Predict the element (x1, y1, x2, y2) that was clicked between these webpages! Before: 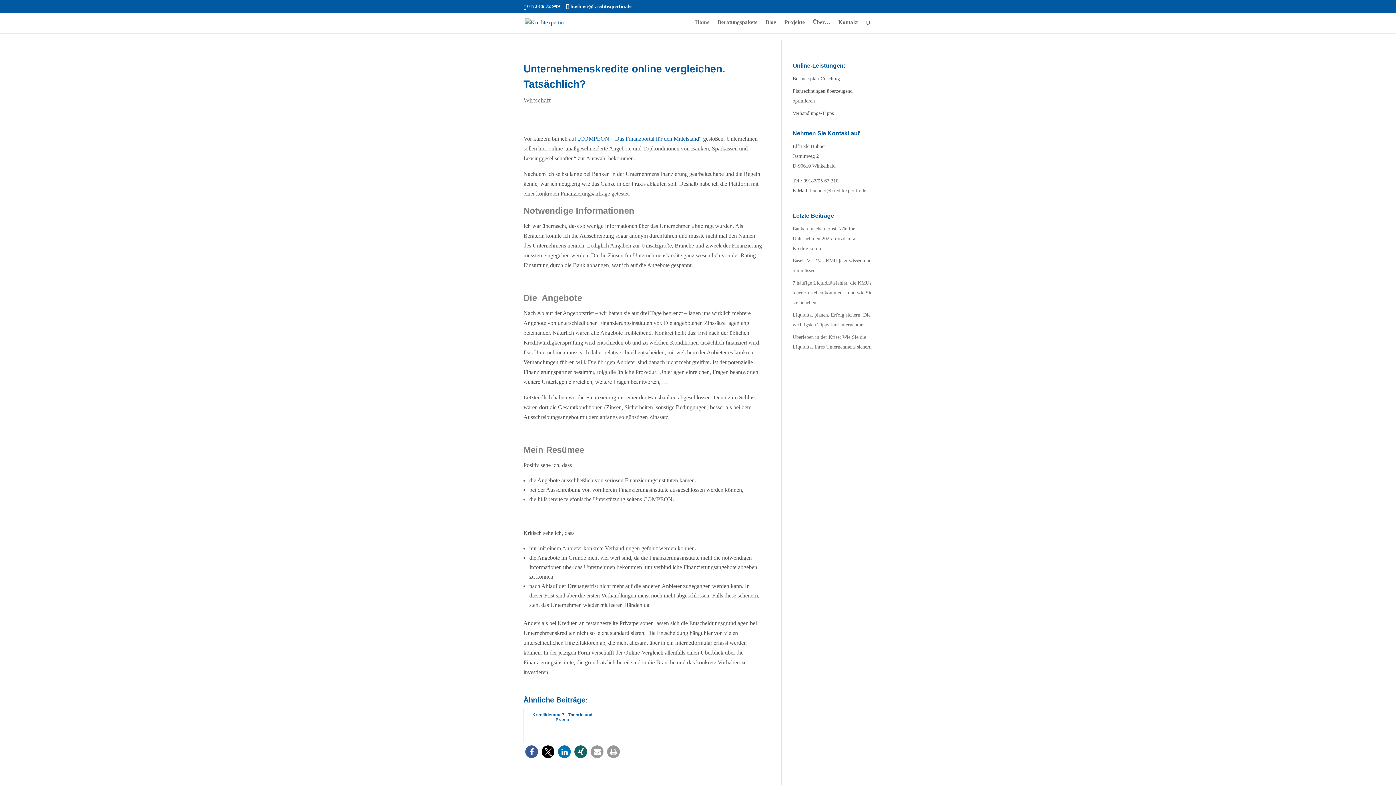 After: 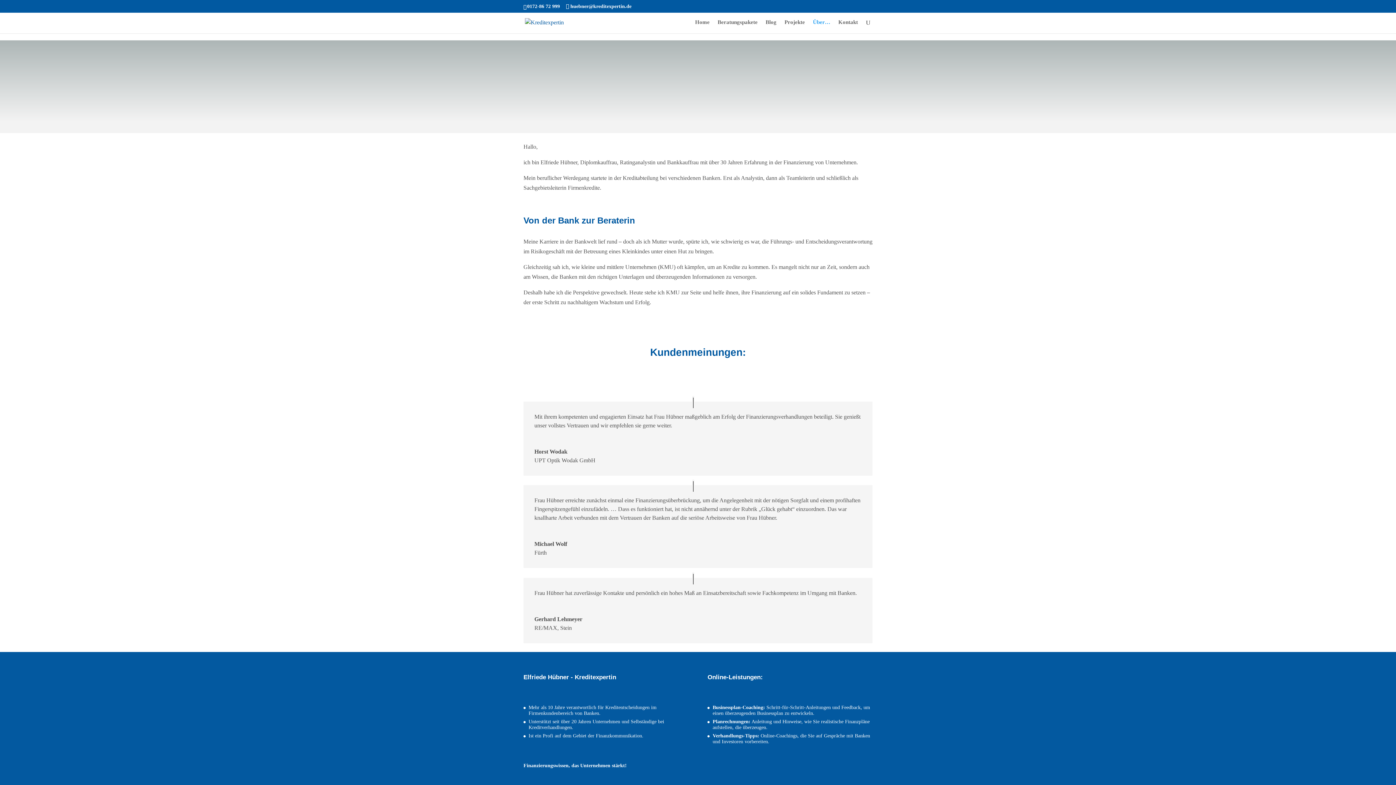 Action: bbox: (813, 19, 830, 33) label: Über…